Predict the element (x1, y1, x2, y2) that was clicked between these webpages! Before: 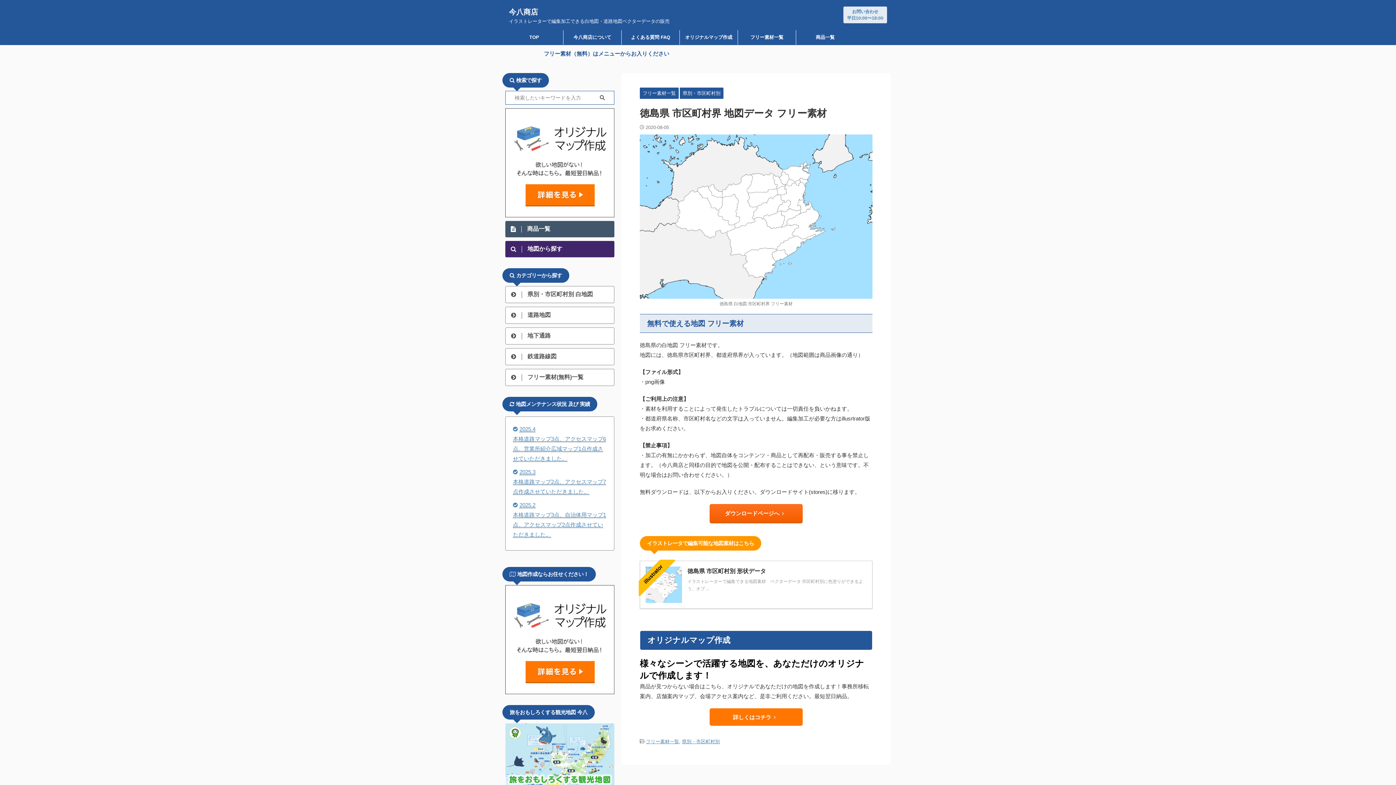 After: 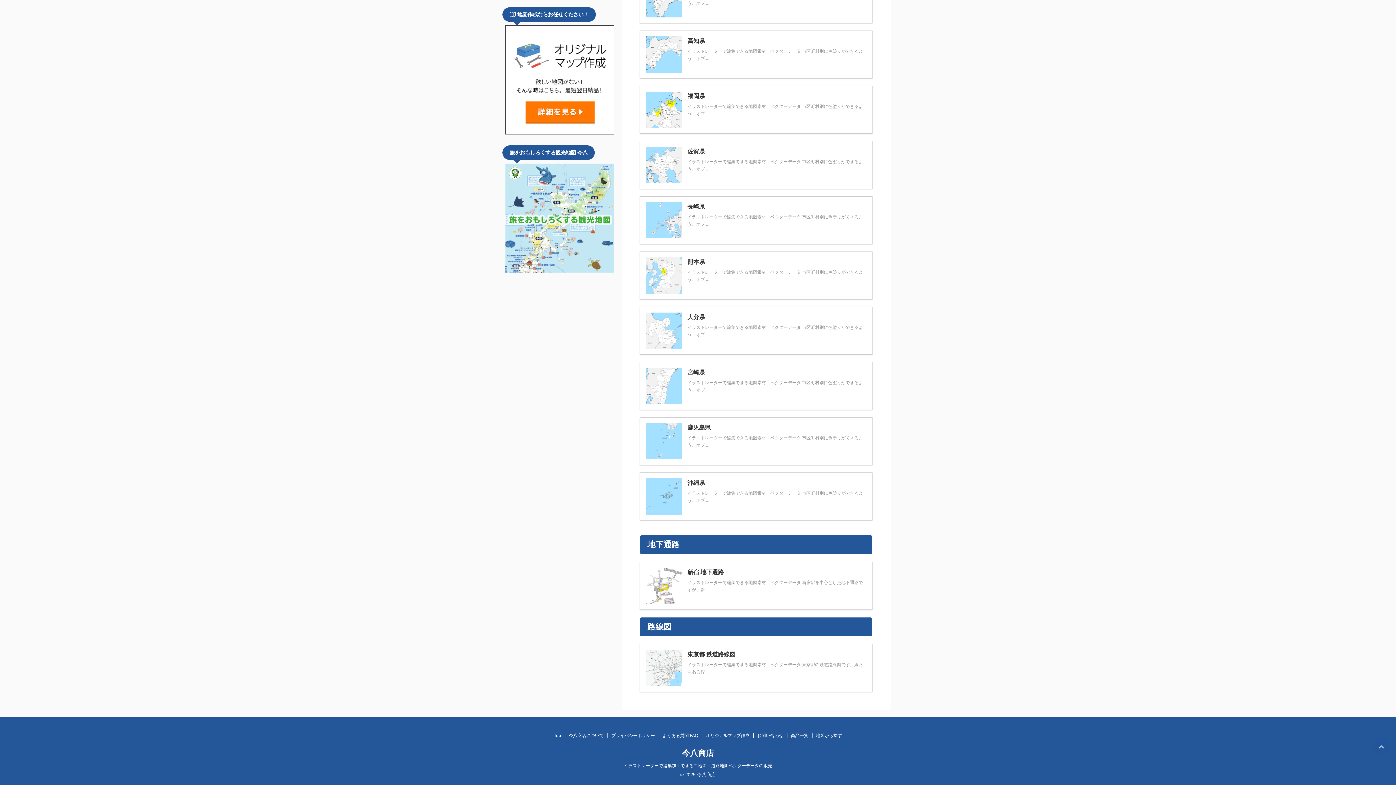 Action: bbox: (505, 348, 614, 365) label: 鉄道路線図